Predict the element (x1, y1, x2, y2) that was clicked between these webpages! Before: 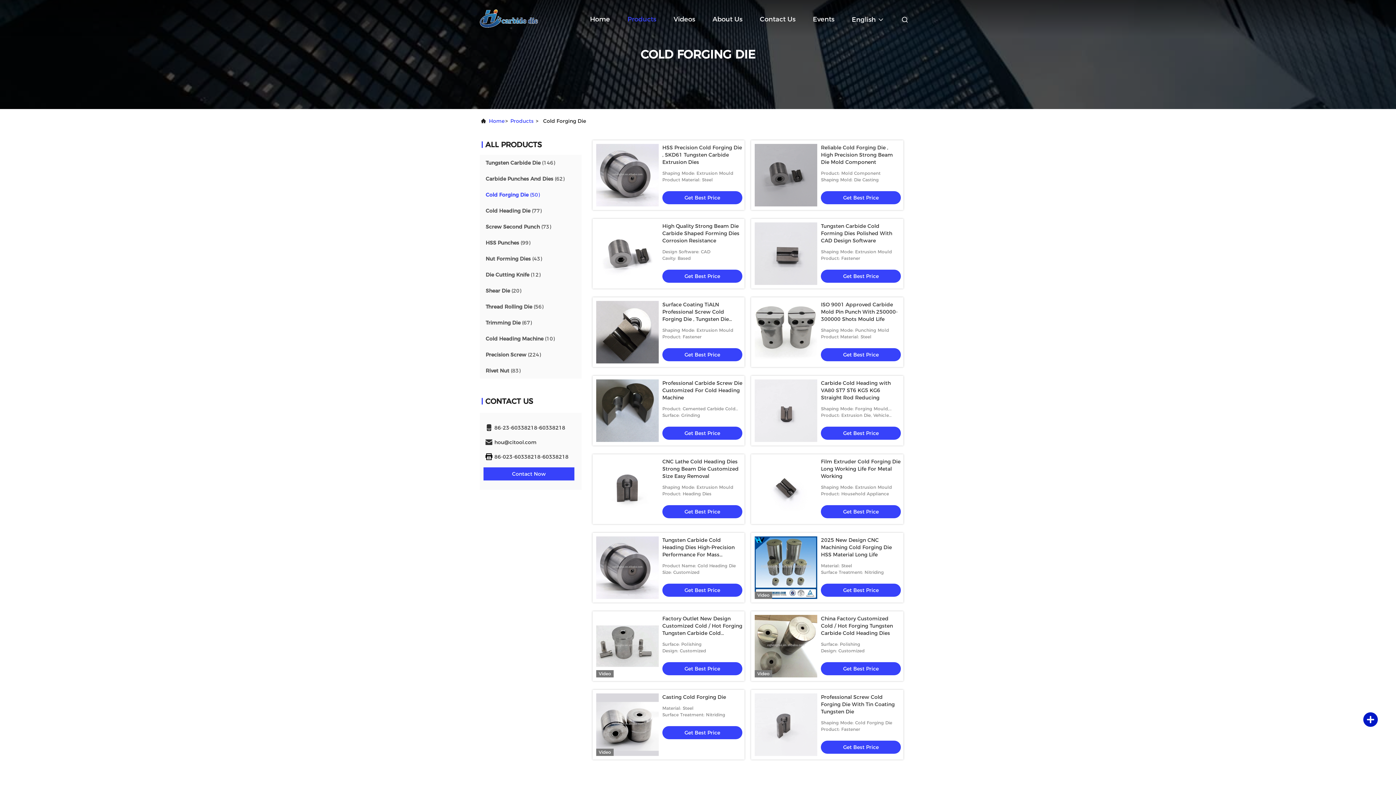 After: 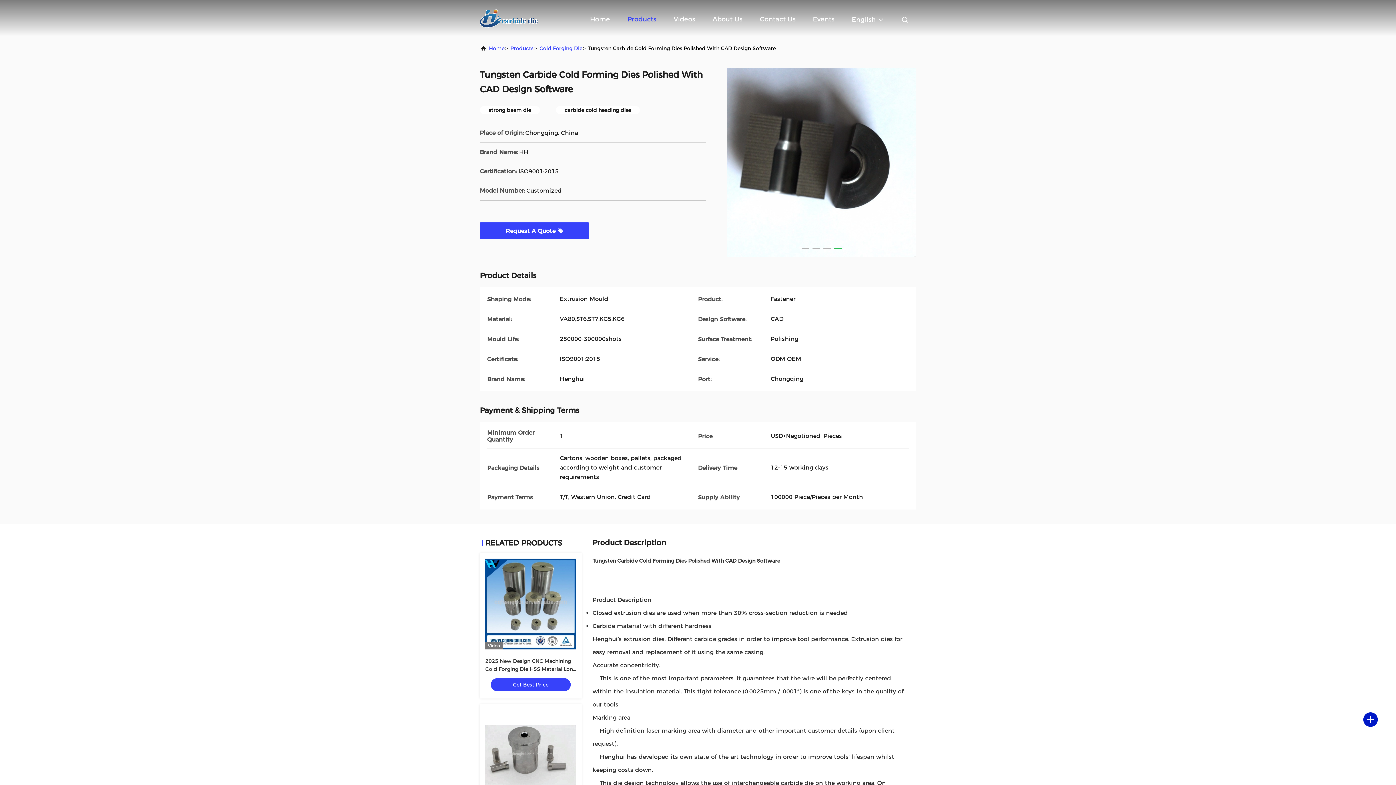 Action: bbox: (755, 222, 817, 285)